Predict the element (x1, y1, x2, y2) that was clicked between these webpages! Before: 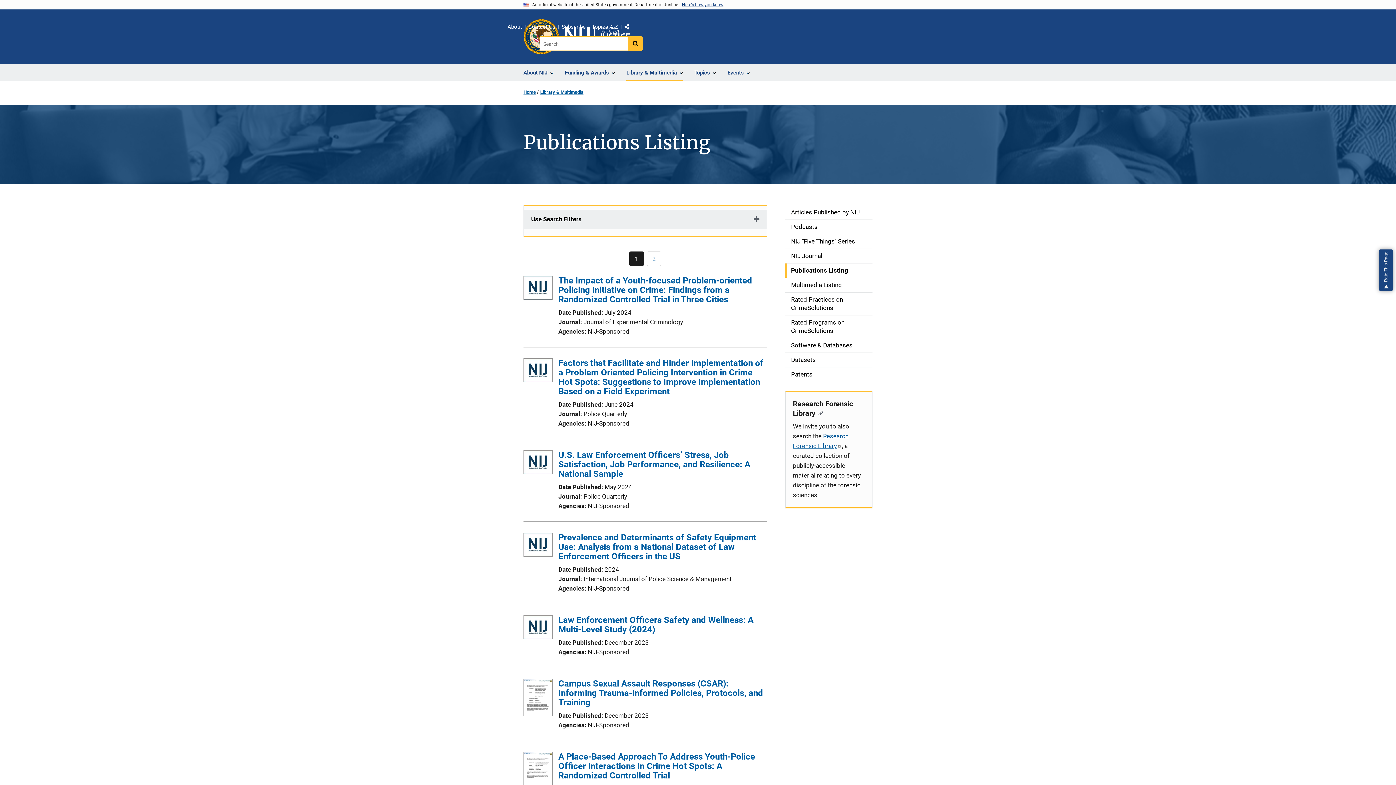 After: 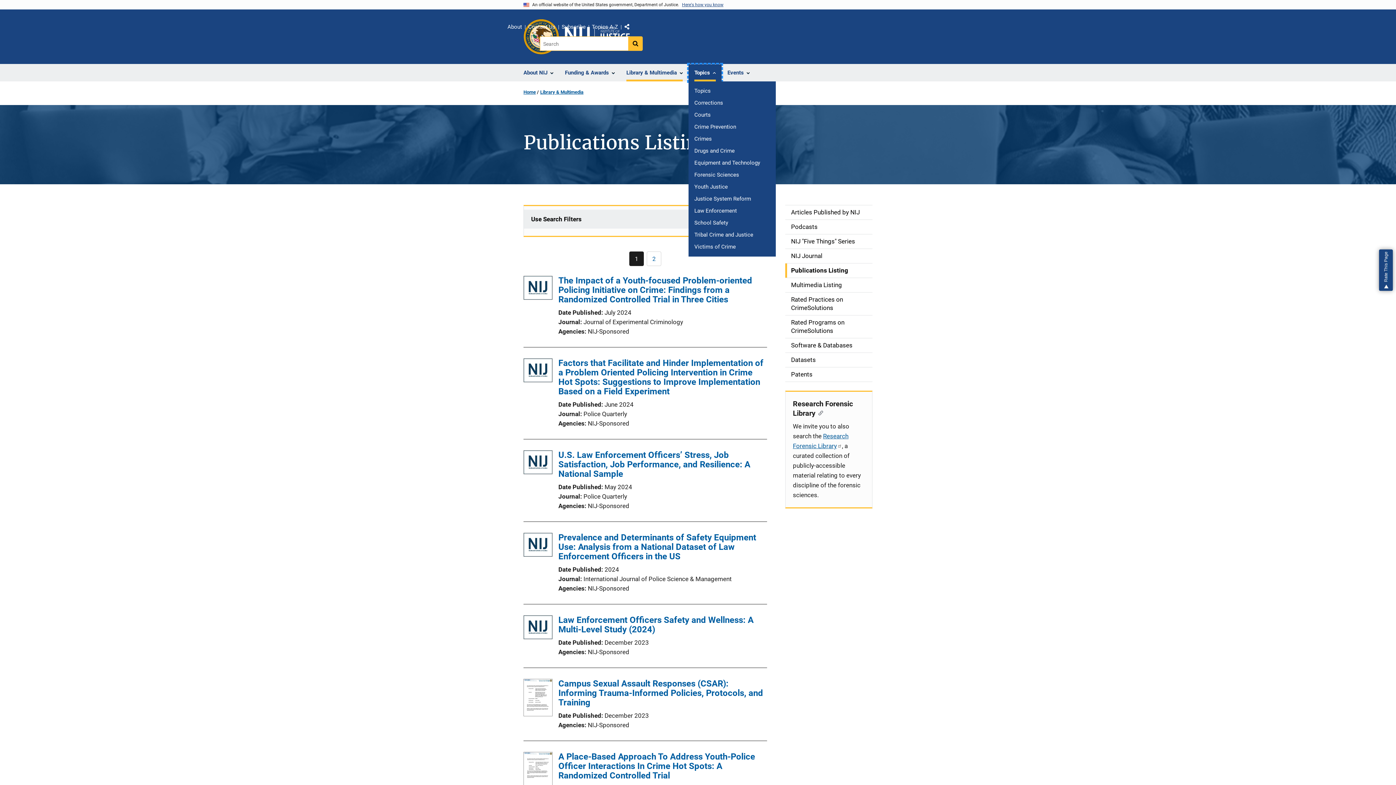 Action: label: Topics bbox: (688, 64, 721, 81)